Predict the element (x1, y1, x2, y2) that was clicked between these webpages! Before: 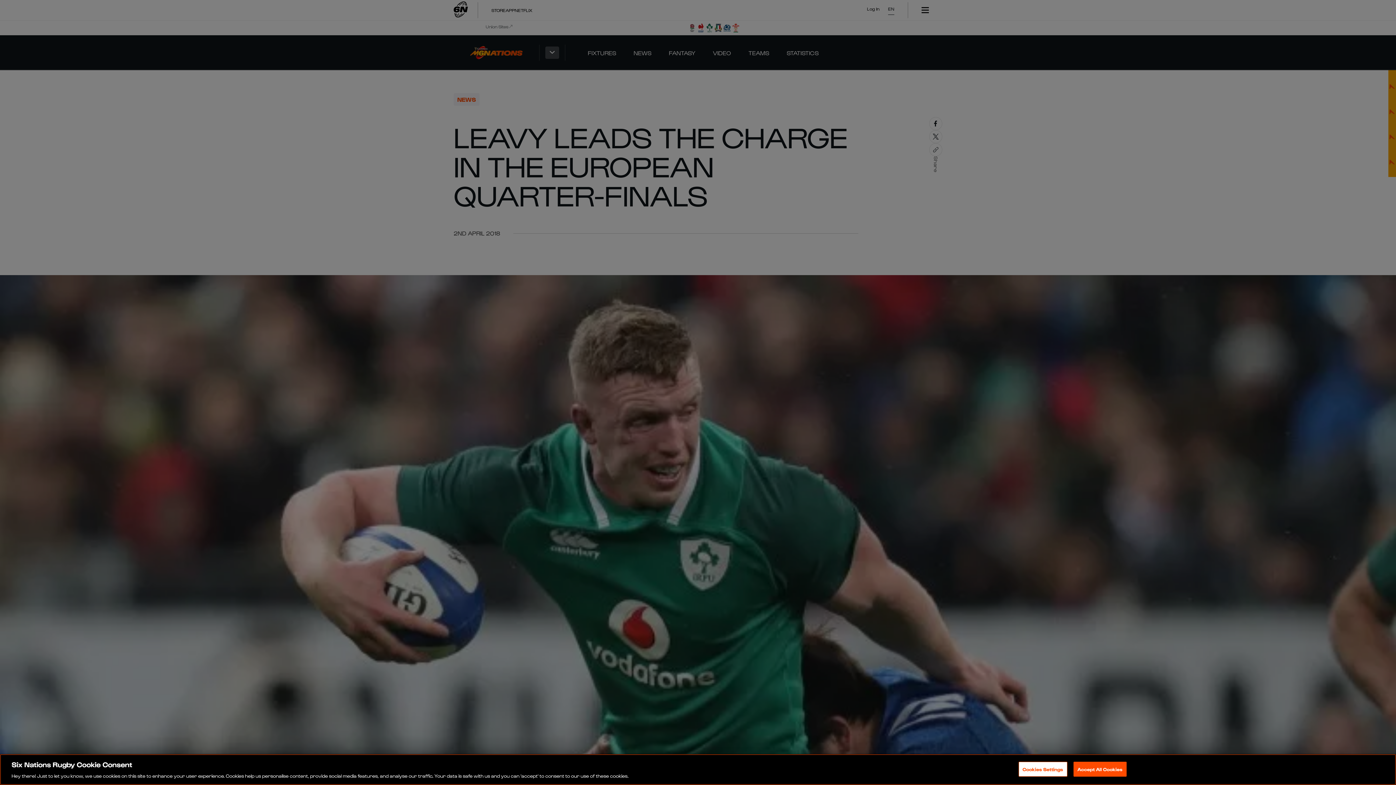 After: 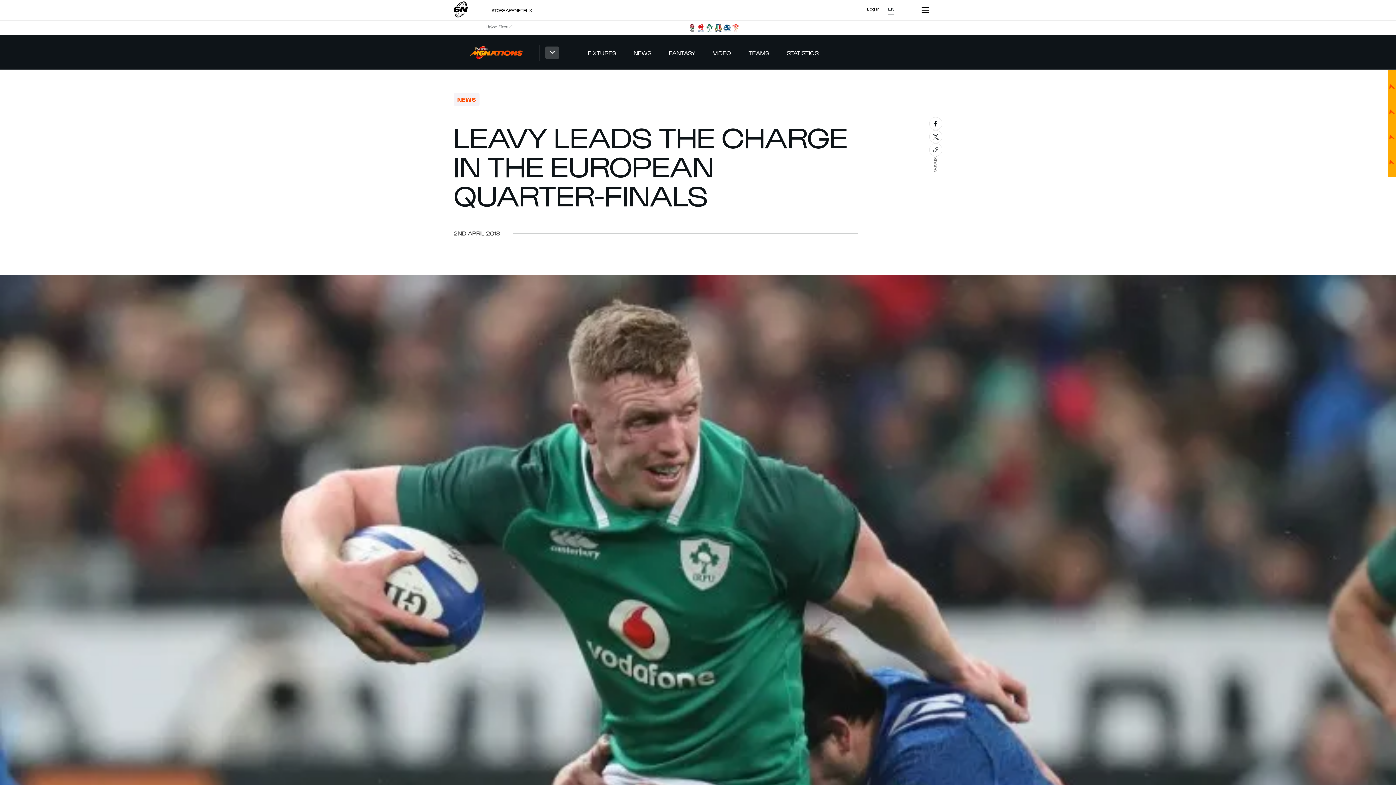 Action: bbox: (1073, 762, 1126, 776) label: Accept All Cookies